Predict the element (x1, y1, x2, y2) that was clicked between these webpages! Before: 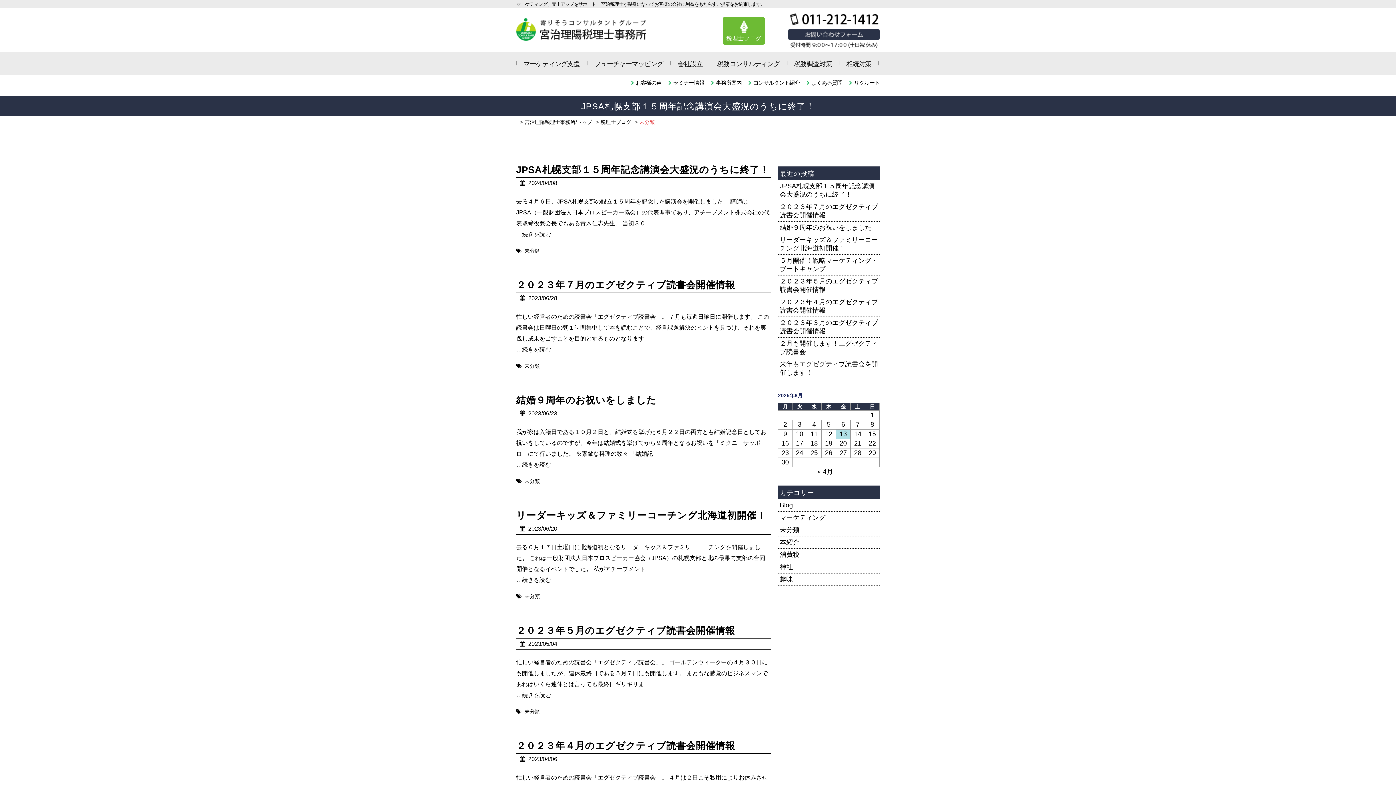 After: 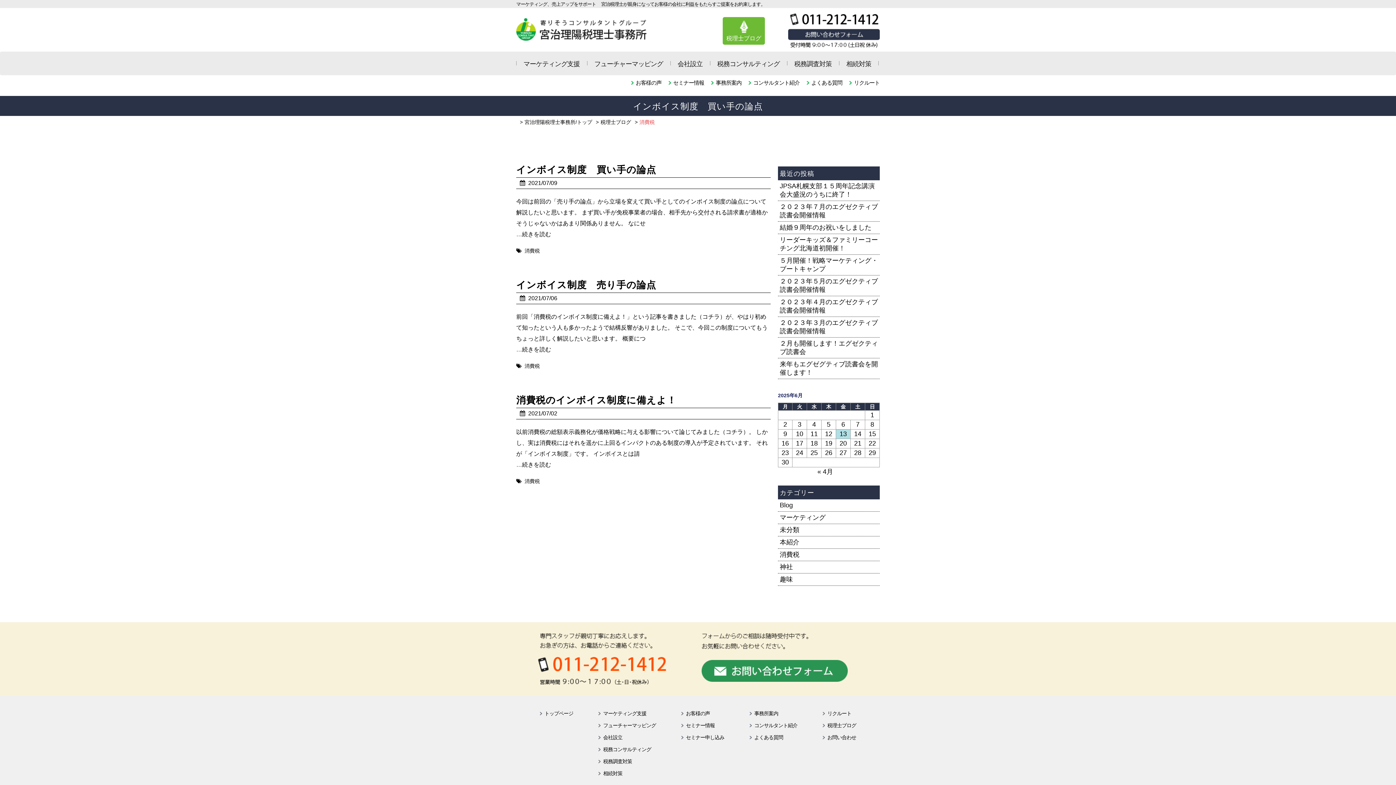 Action: bbox: (780, 551, 799, 558) label: 消費税